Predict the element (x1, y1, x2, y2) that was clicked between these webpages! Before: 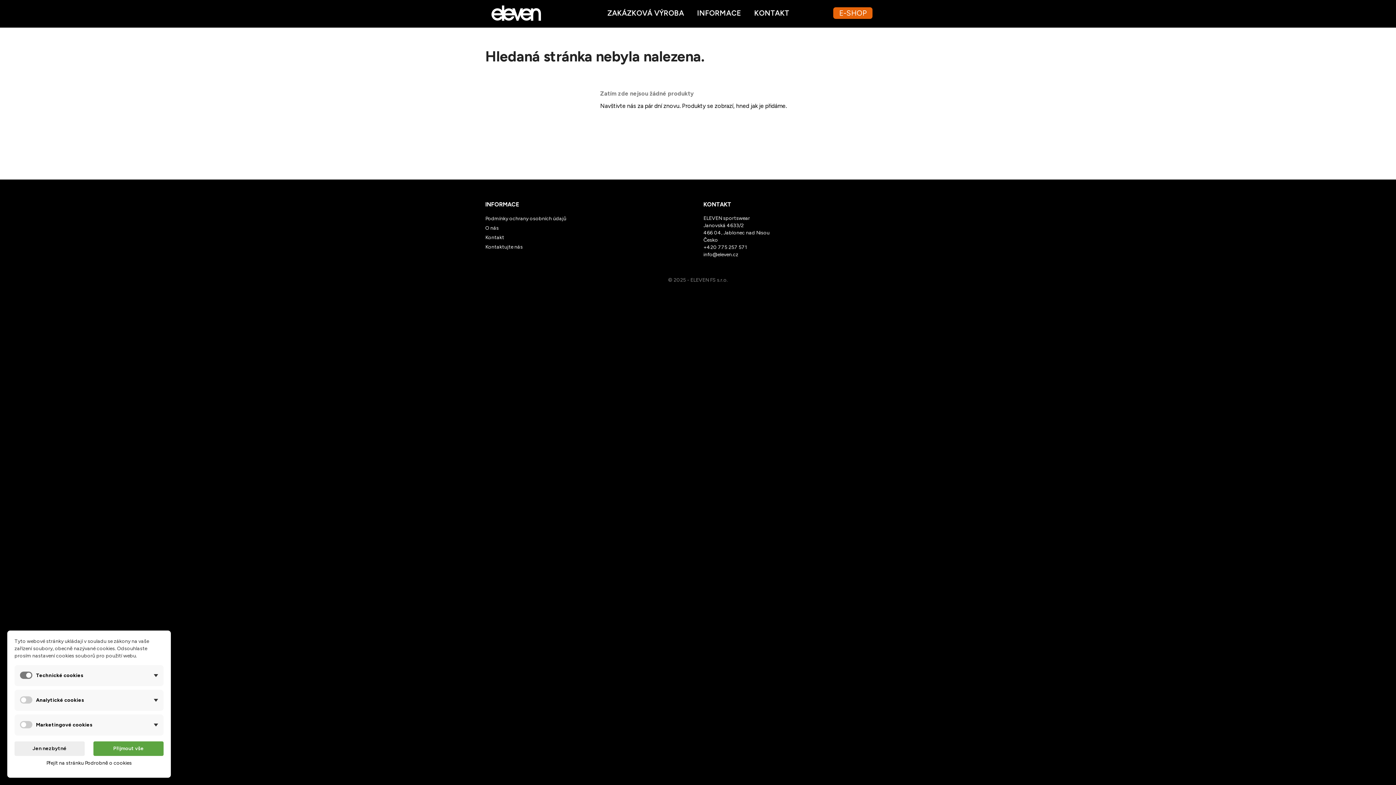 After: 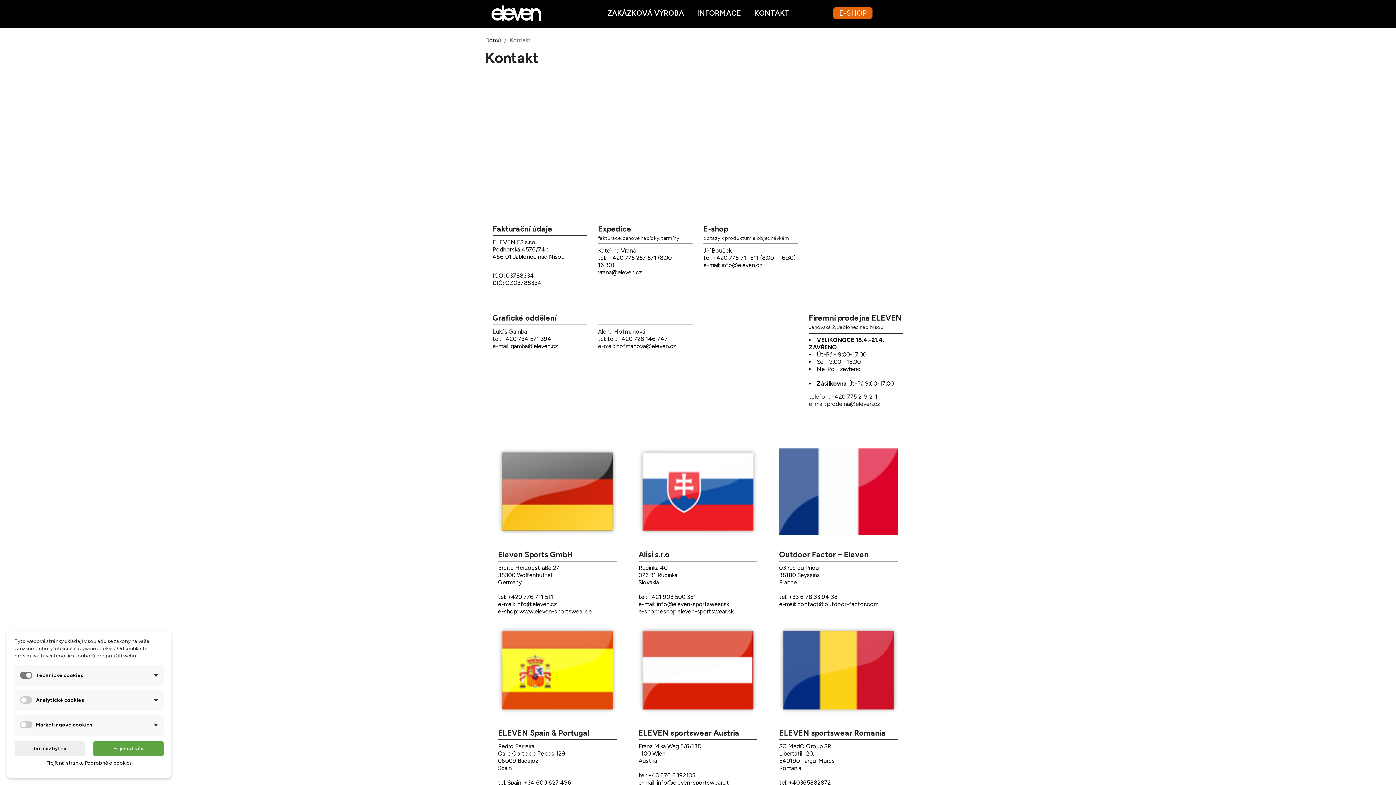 Action: label: Kontakt bbox: (485, 234, 504, 240)